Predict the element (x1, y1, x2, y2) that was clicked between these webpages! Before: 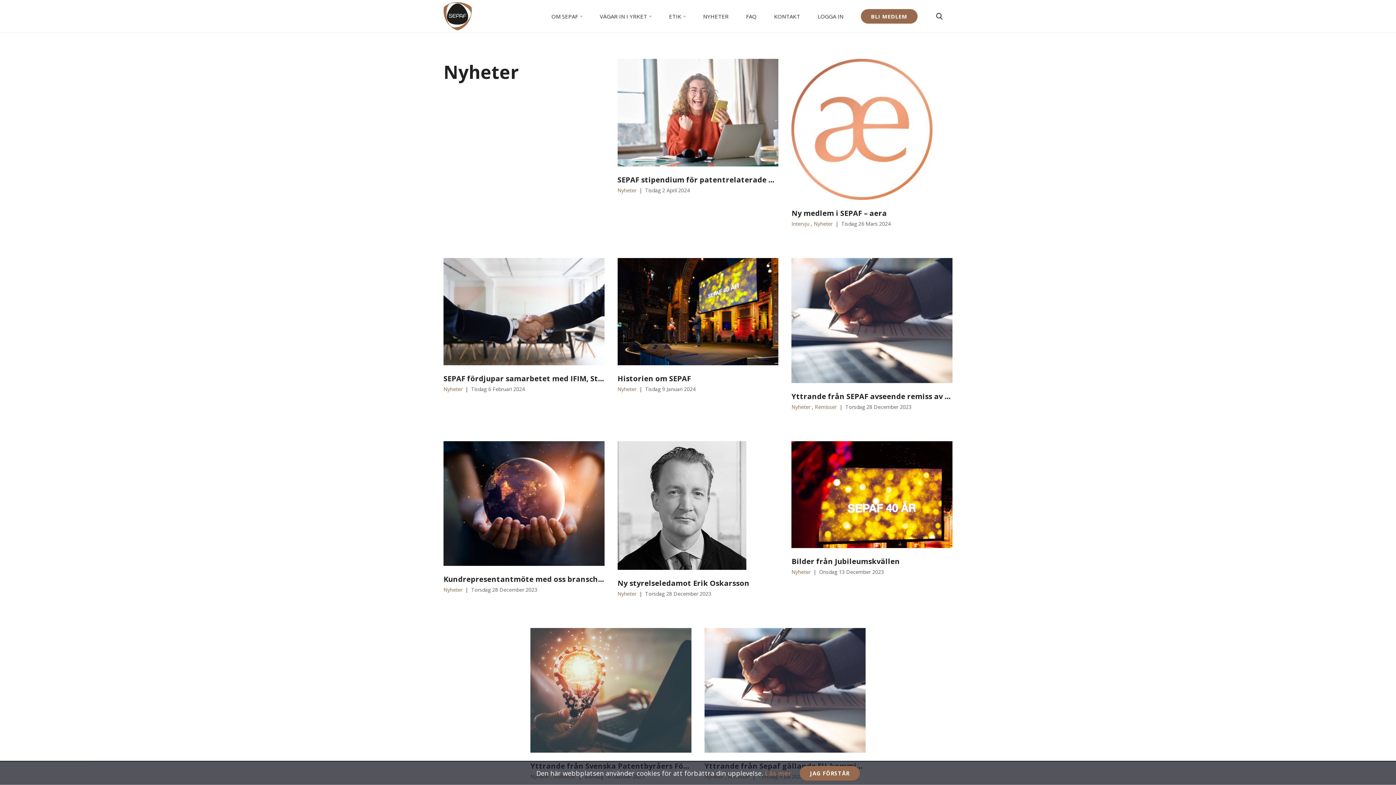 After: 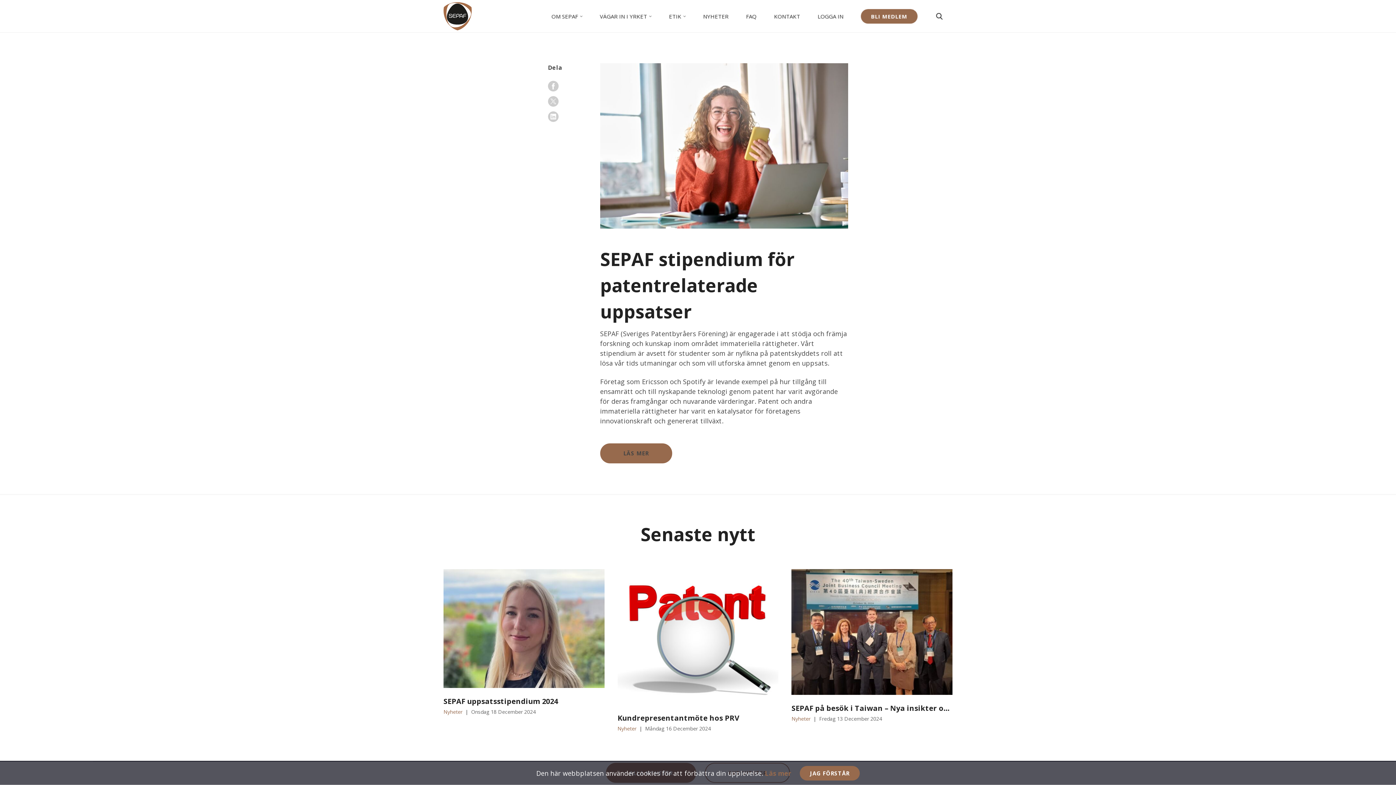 Action: bbox: (617, 58, 778, 166) label: SEPAF stipendium för patentrelaterade uppsatser